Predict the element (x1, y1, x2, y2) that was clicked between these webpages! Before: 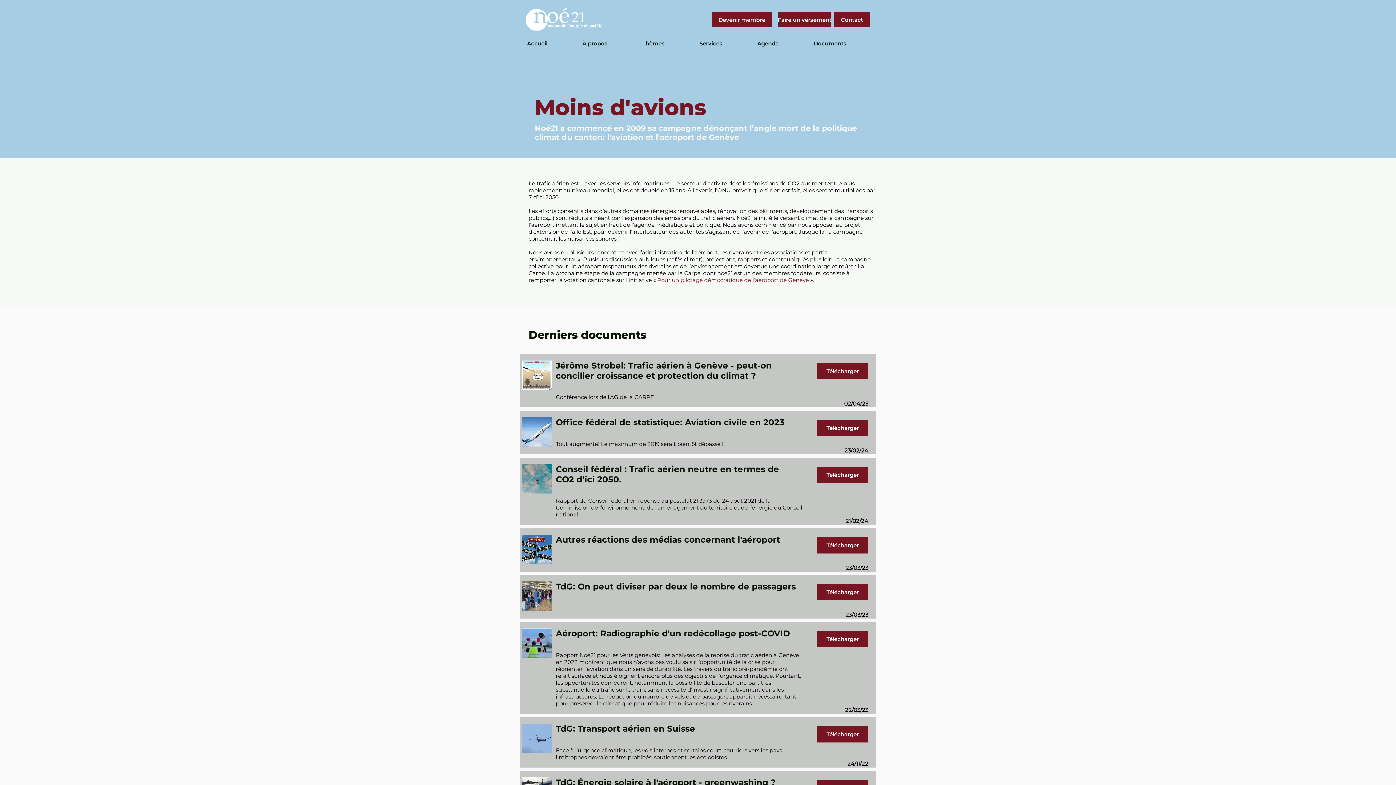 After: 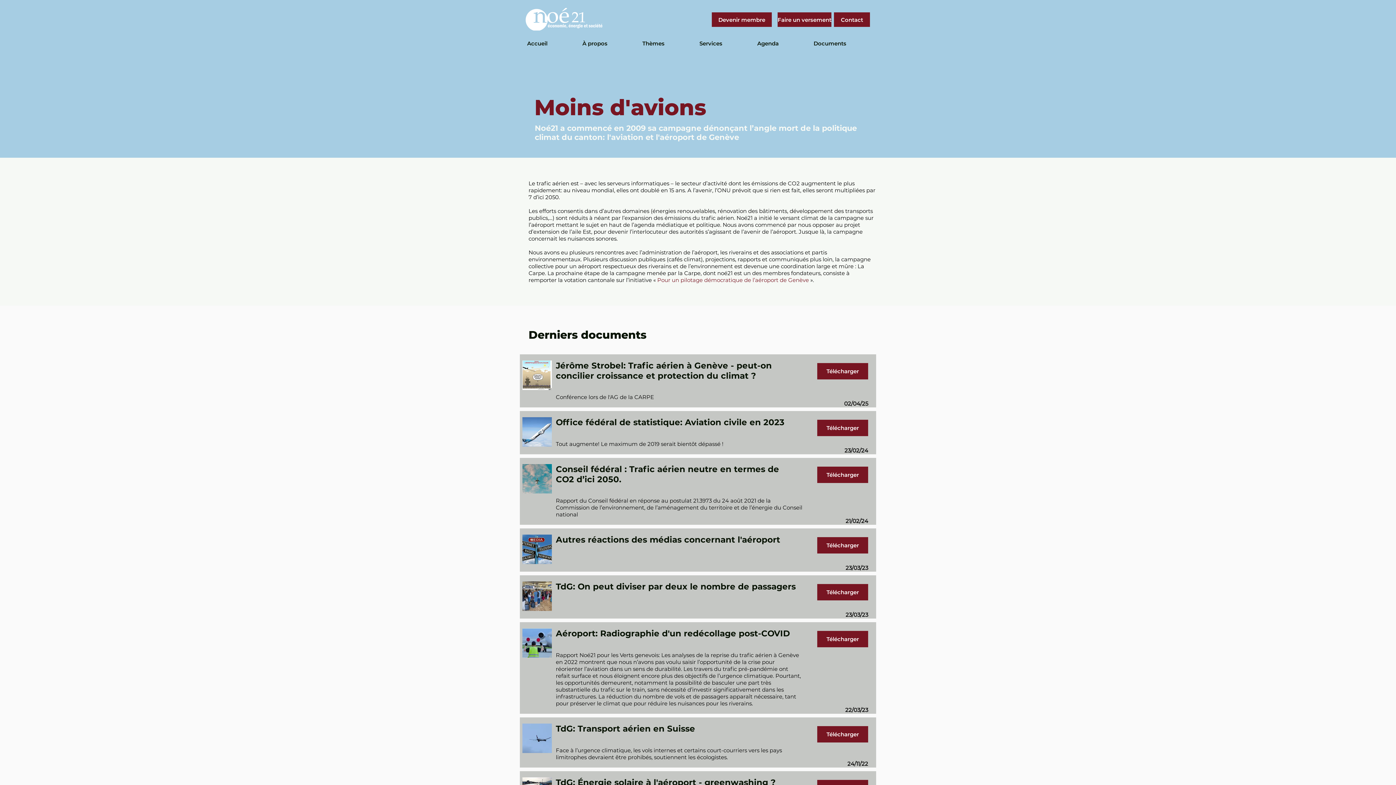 Action: bbox: (522, 628, 552, 658)